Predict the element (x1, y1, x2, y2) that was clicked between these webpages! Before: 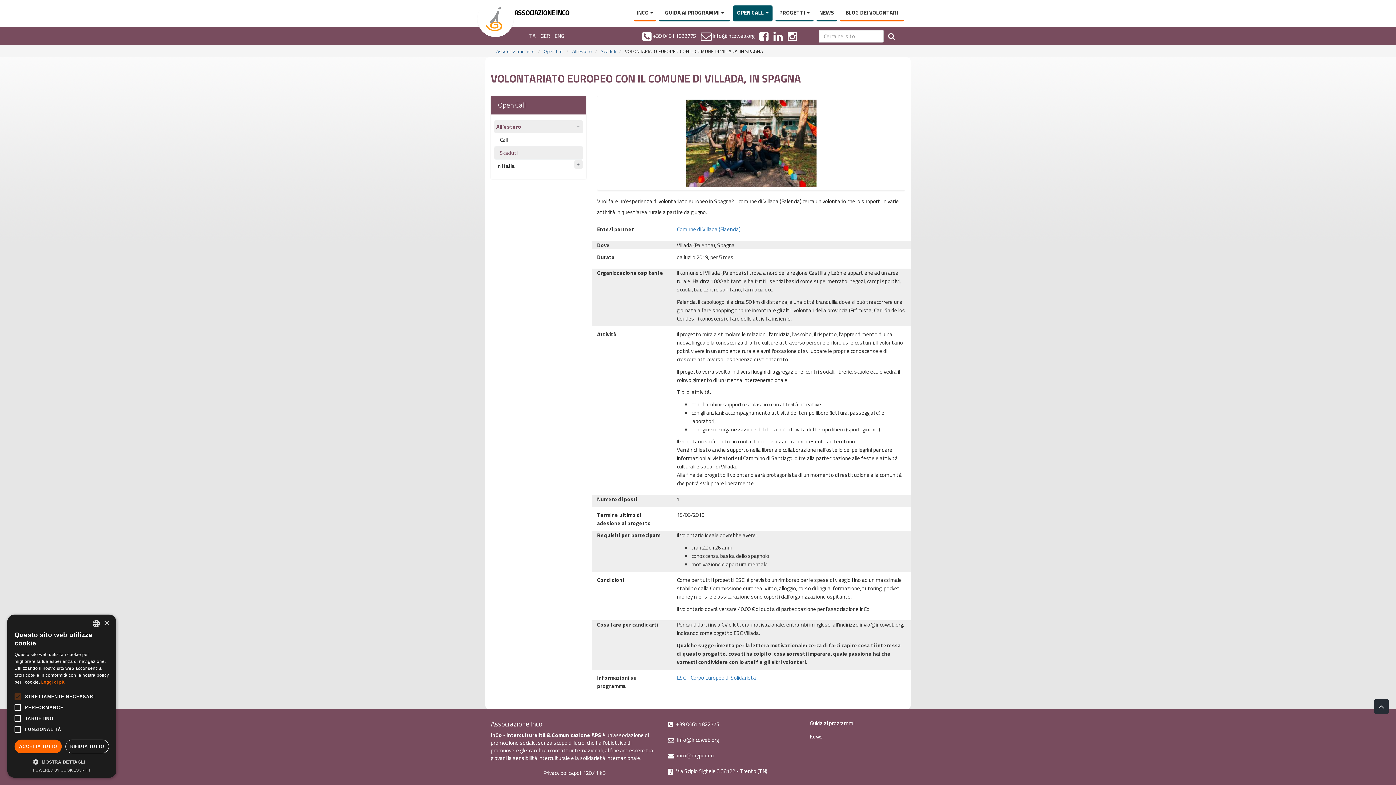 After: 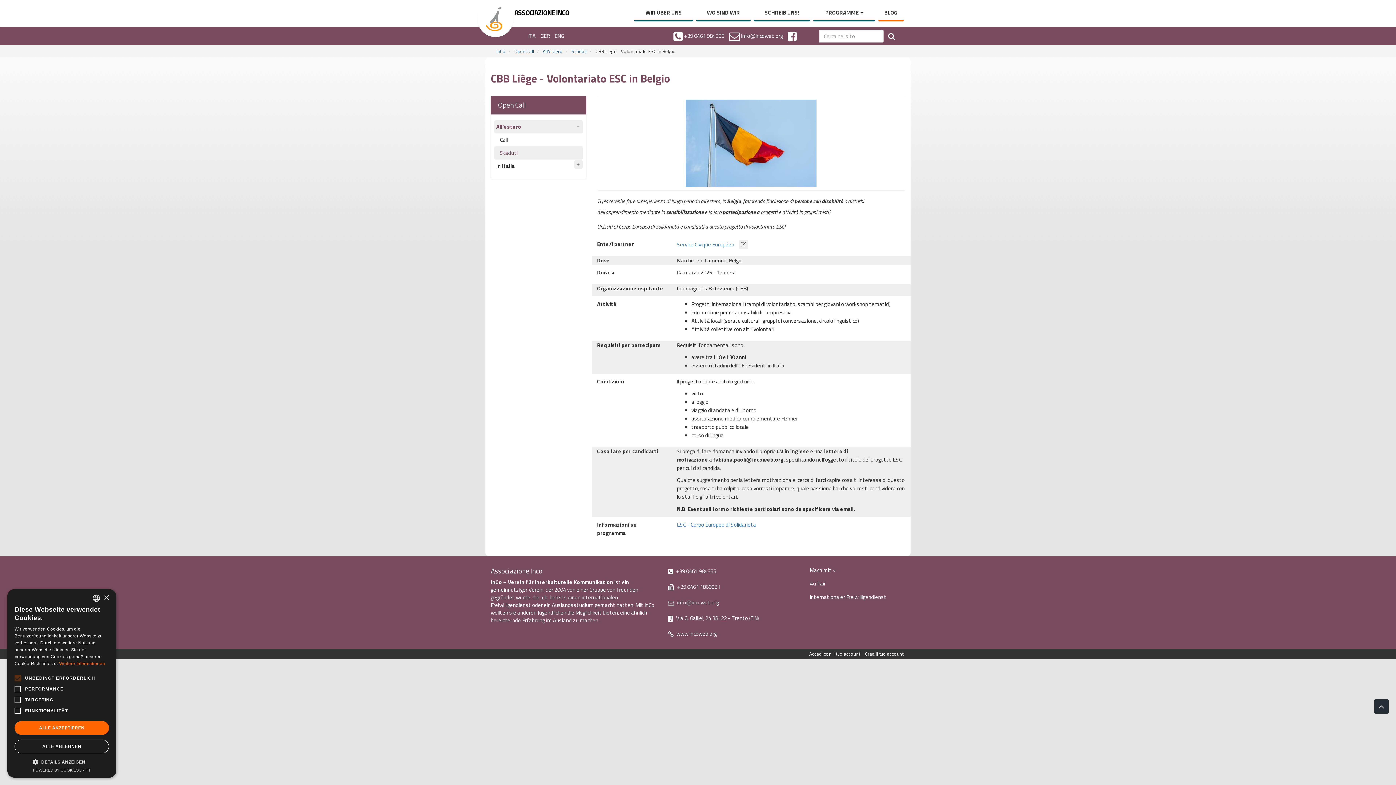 Action: bbox: (540, 31, 549, 40) label: GER